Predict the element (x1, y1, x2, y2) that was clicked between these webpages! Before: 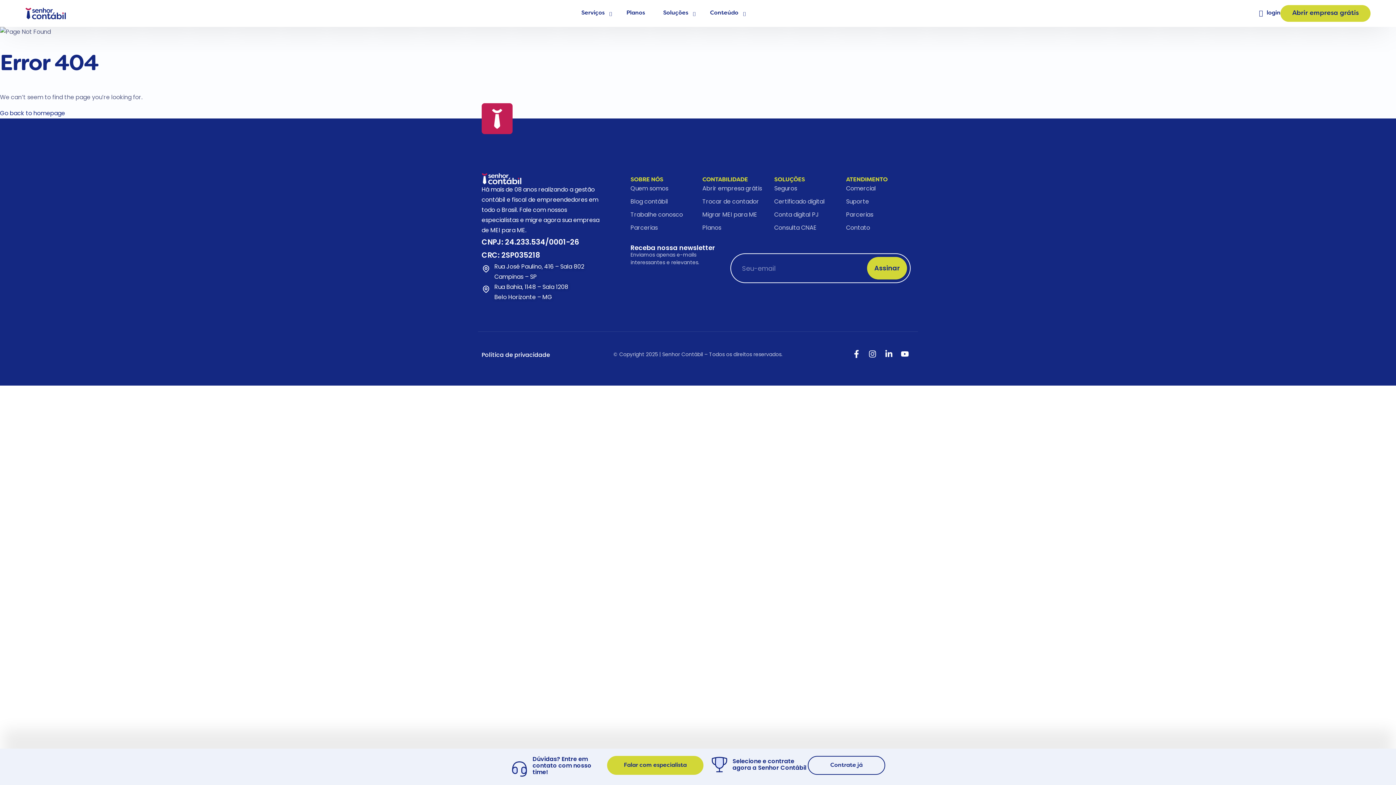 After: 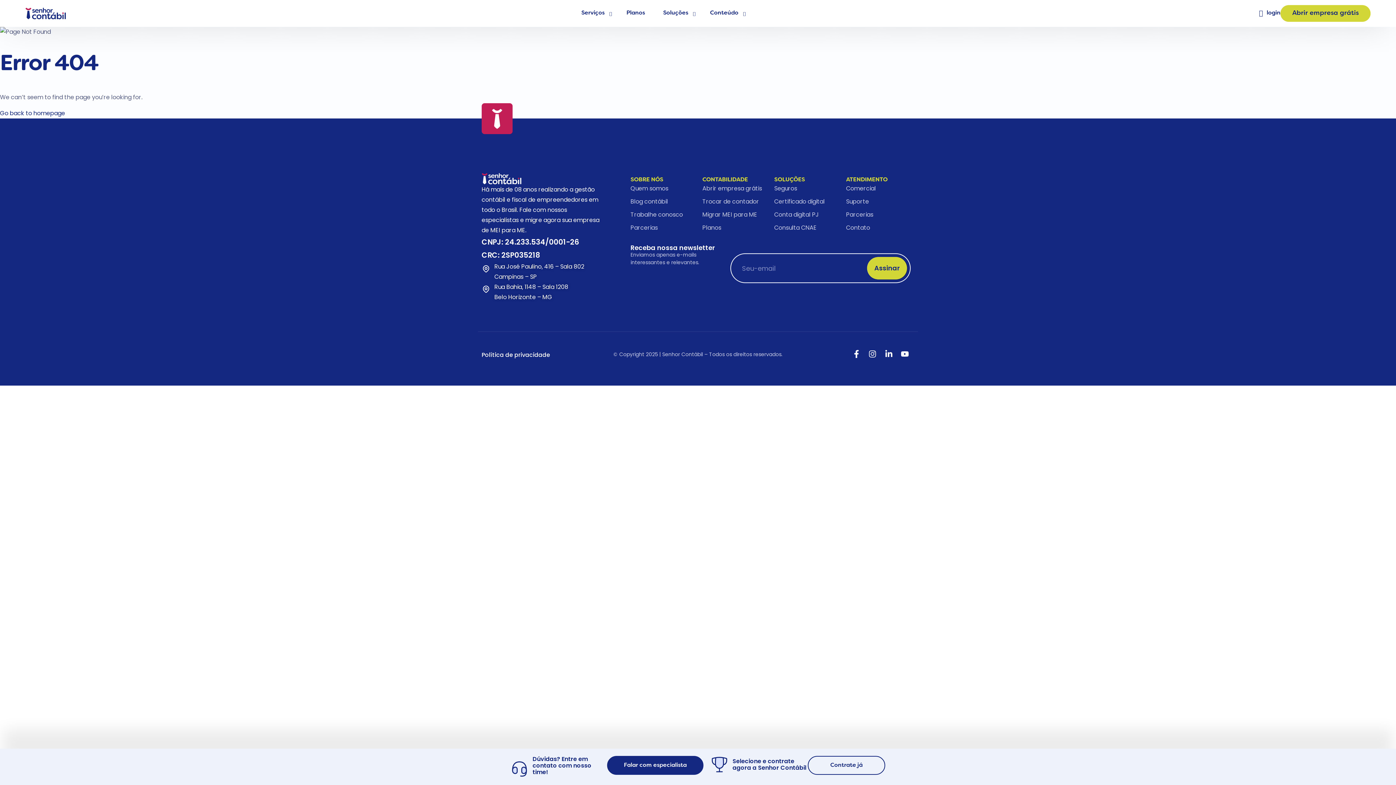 Action: label: Falar com especialista bbox: (607, 756, 703, 775)